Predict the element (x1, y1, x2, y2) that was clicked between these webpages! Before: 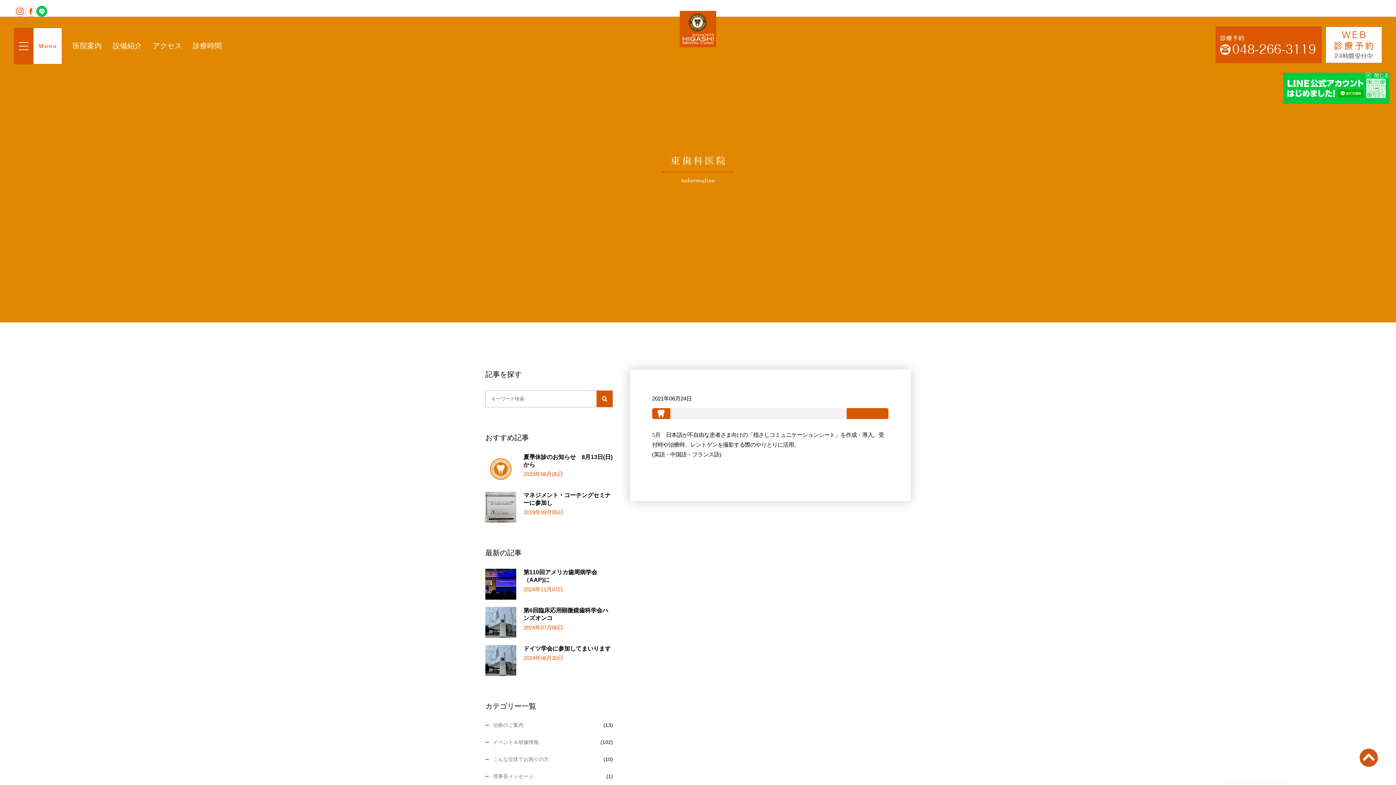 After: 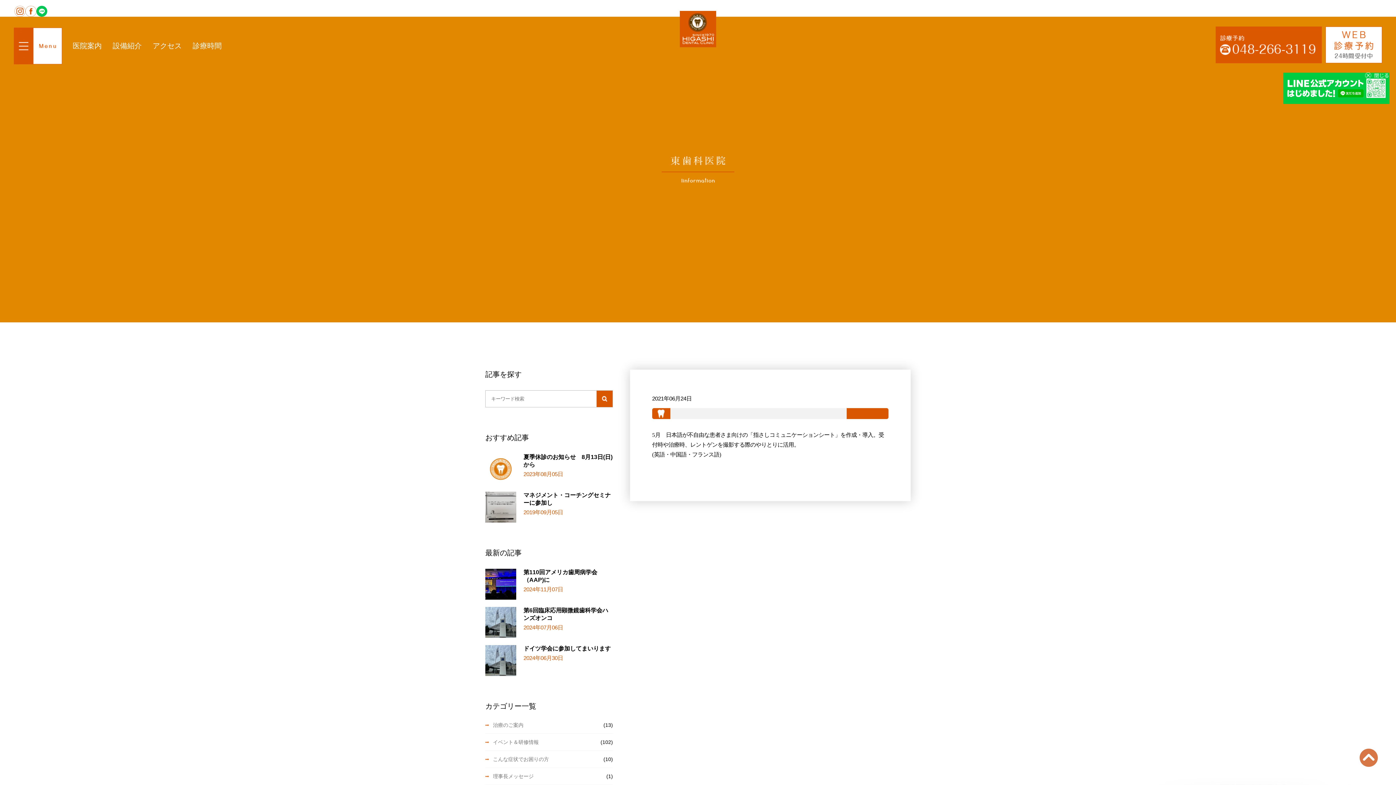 Action: bbox: (1360, 761, 1378, 767)